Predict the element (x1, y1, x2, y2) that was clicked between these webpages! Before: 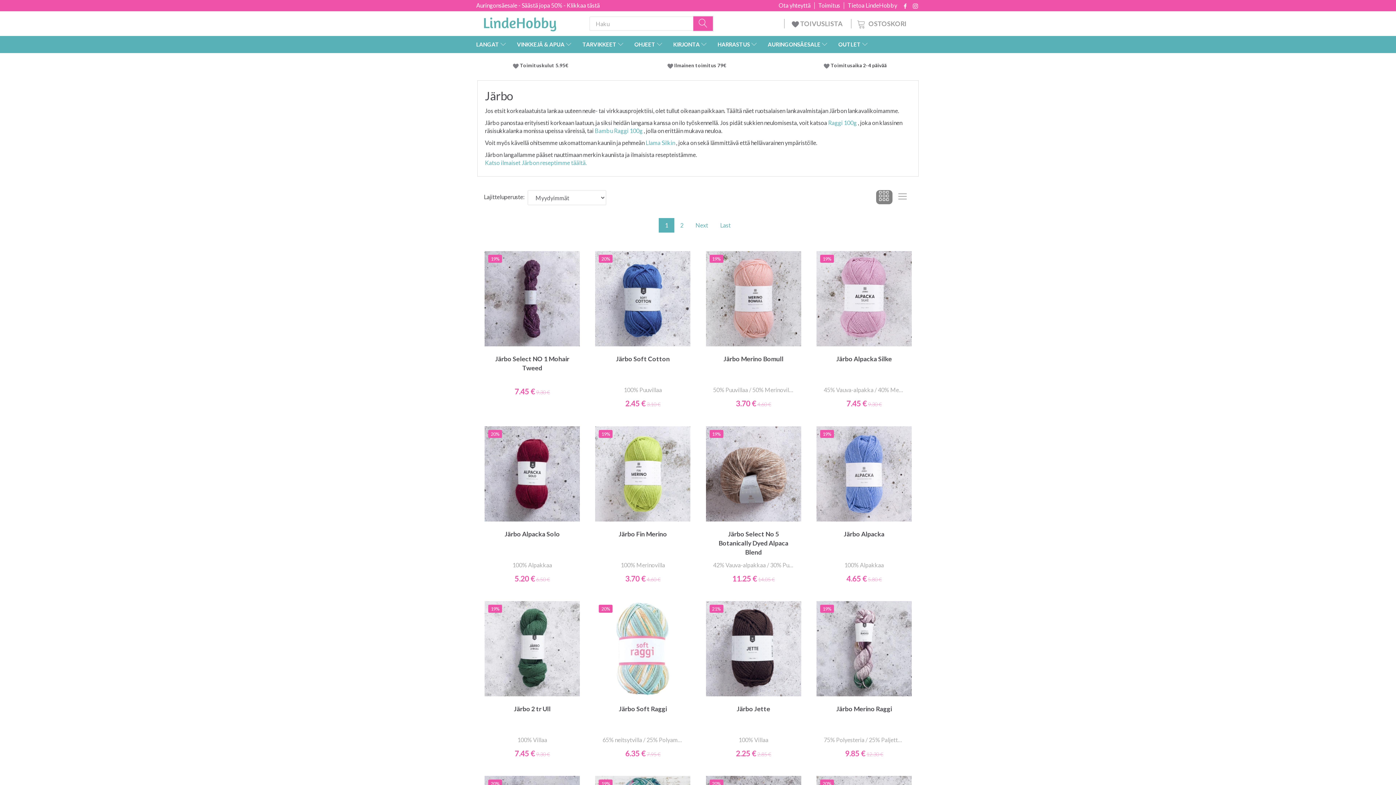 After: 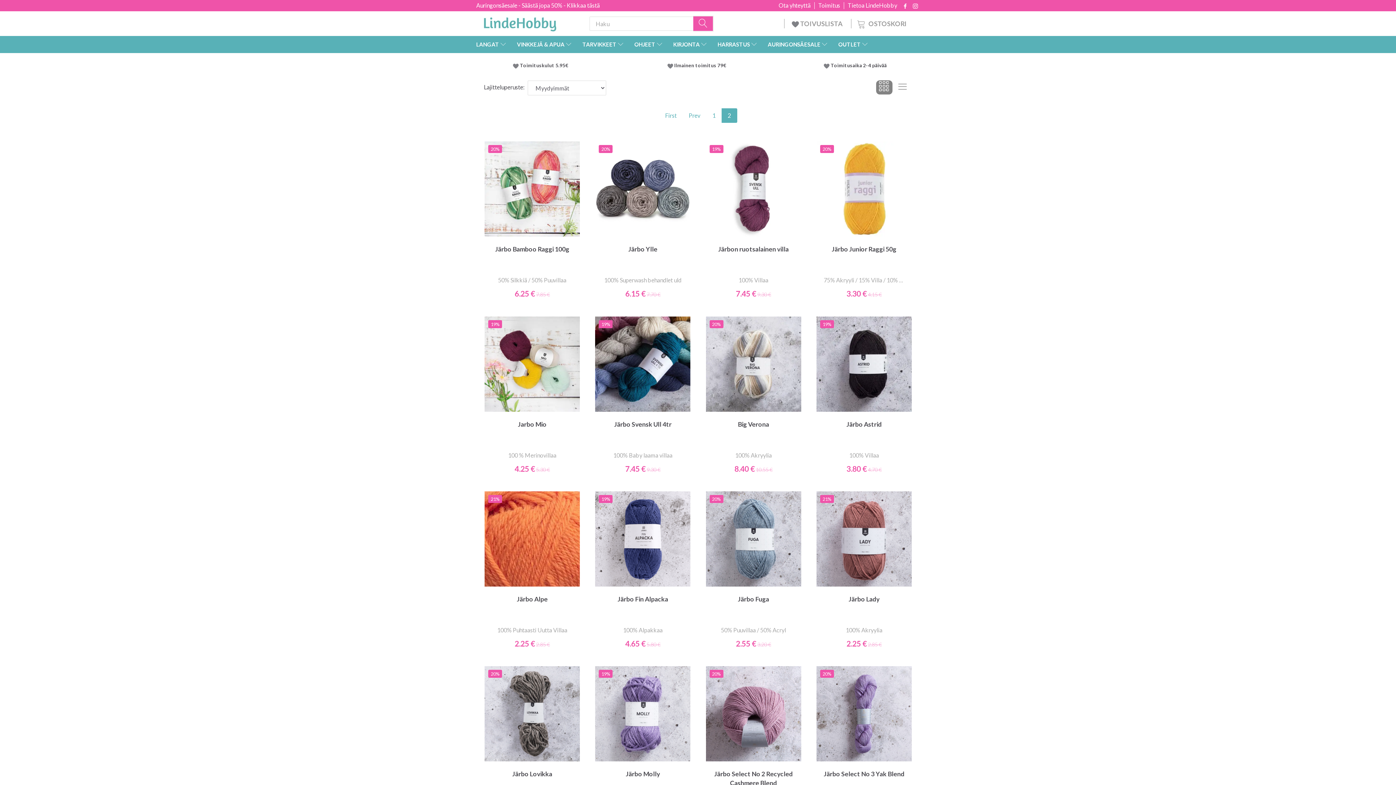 Action: bbox: (689, 218, 714, 232) label: Next